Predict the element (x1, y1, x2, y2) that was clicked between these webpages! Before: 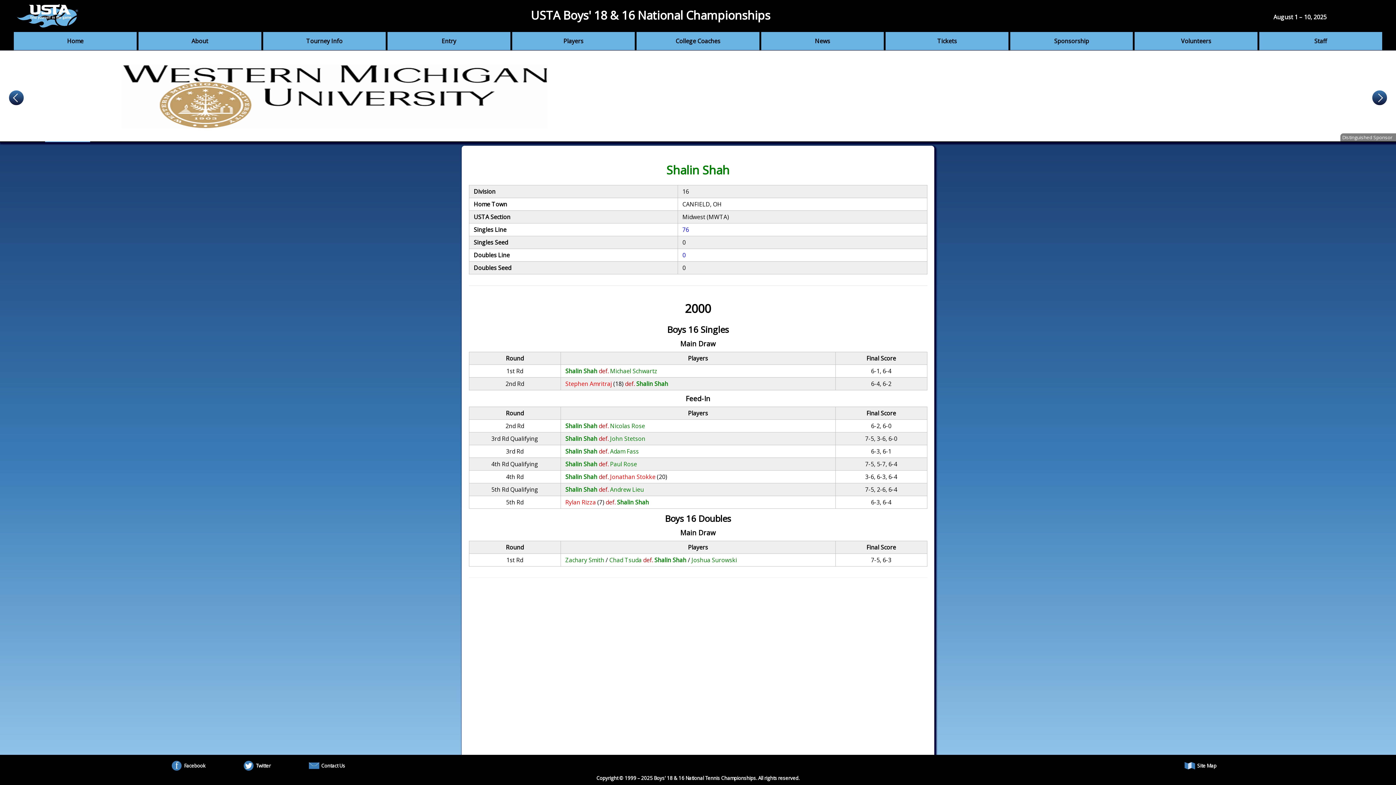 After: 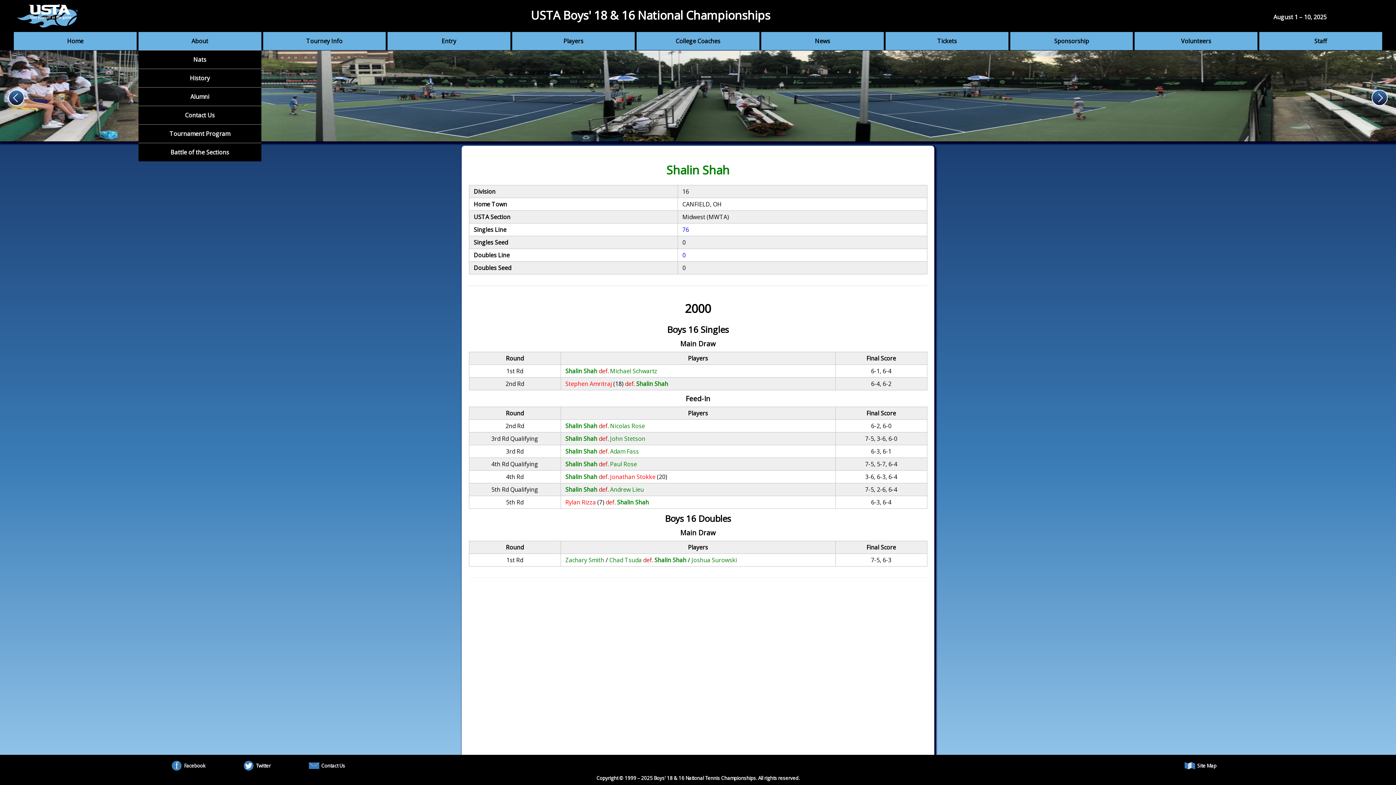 Action: label: About bbox: (138, 32, 261, 50)